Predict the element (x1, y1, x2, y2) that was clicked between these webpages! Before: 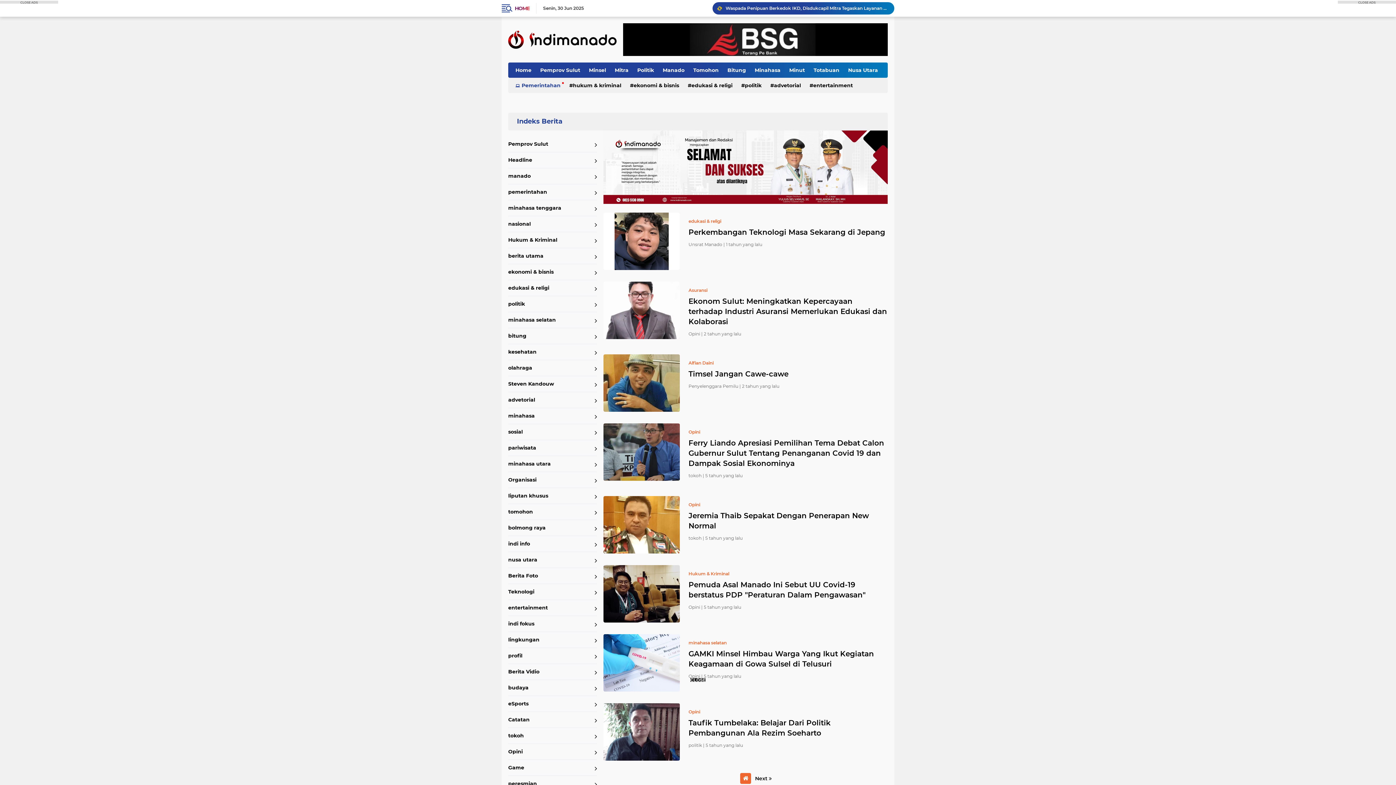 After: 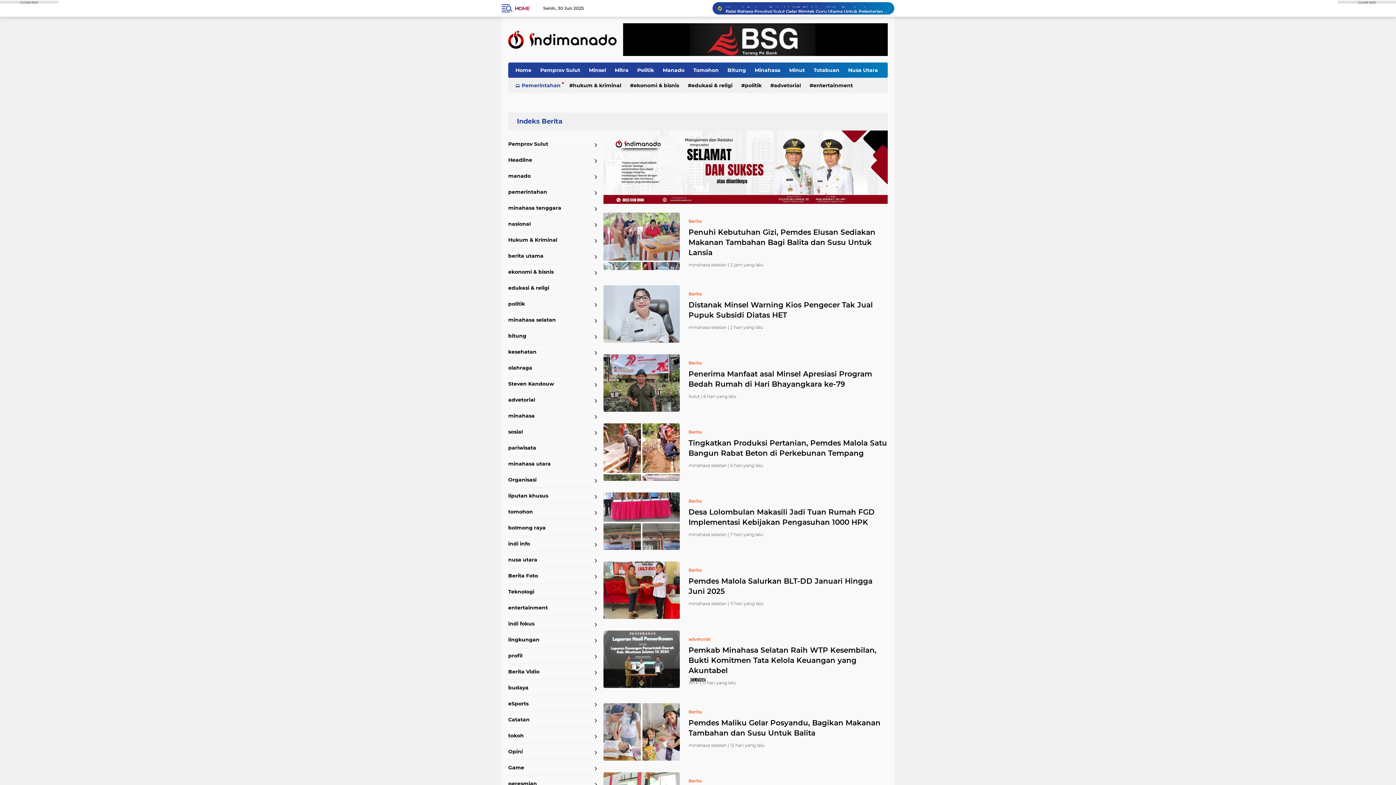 Action: label: minahasa selatan bbox: (508, 312, 597, 328)